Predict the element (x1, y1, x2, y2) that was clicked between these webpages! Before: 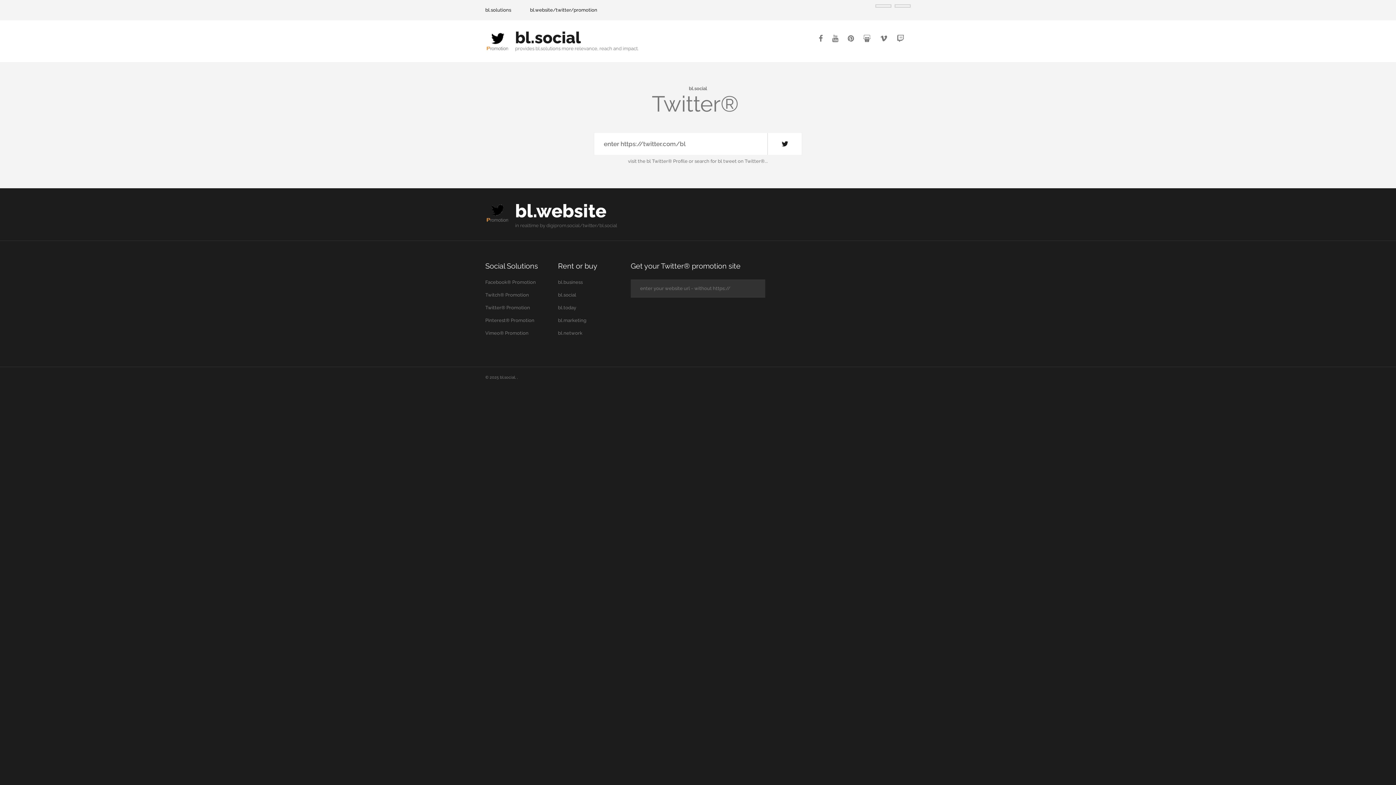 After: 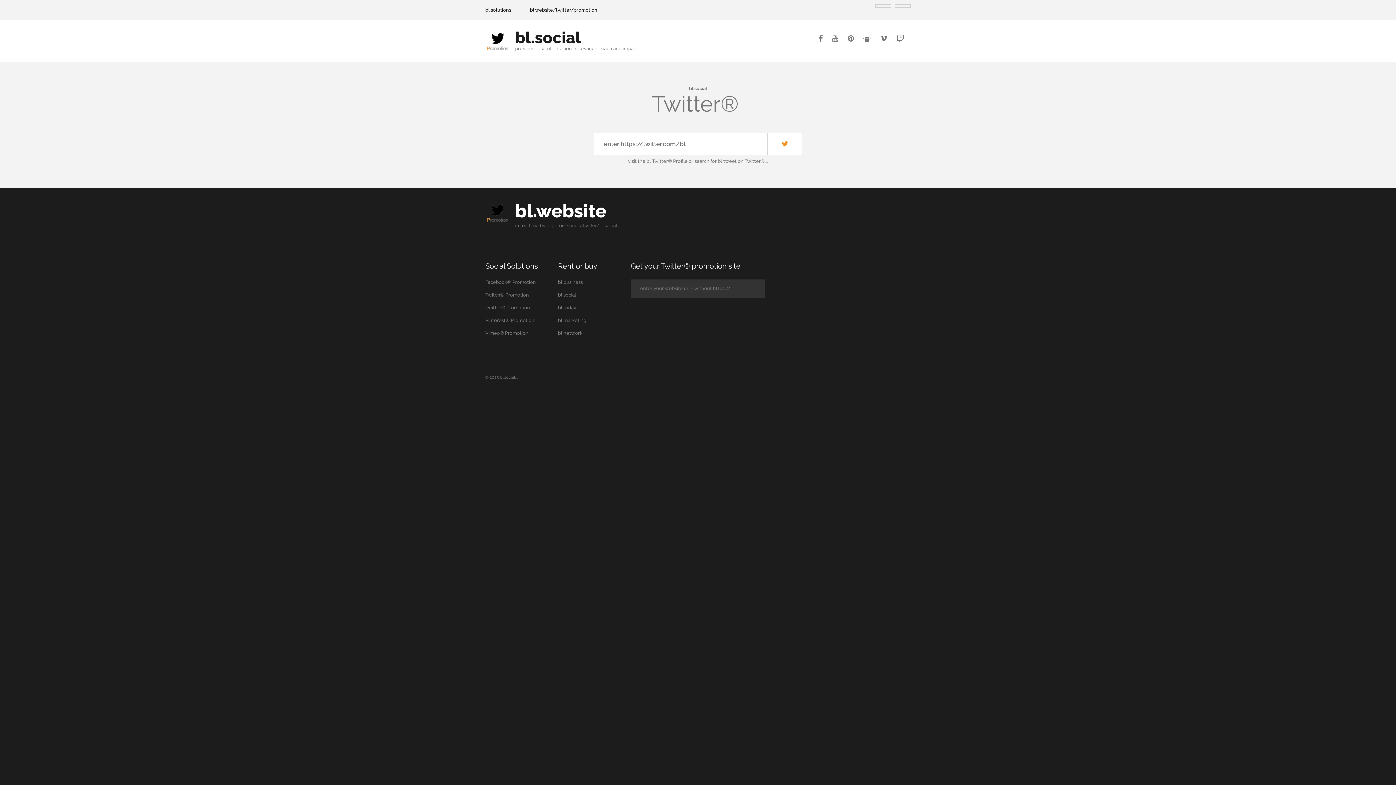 Action: bbox: (780, 139, 789, 147)